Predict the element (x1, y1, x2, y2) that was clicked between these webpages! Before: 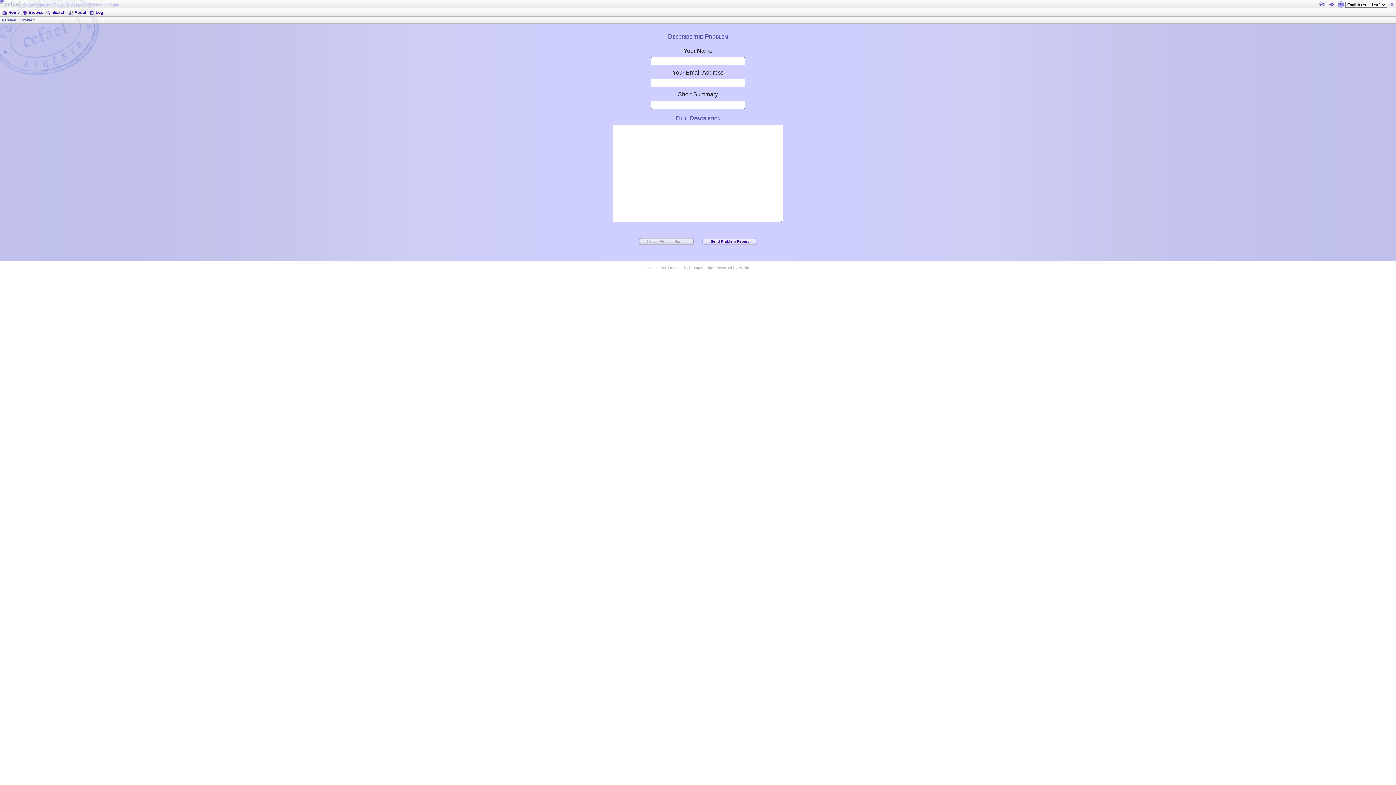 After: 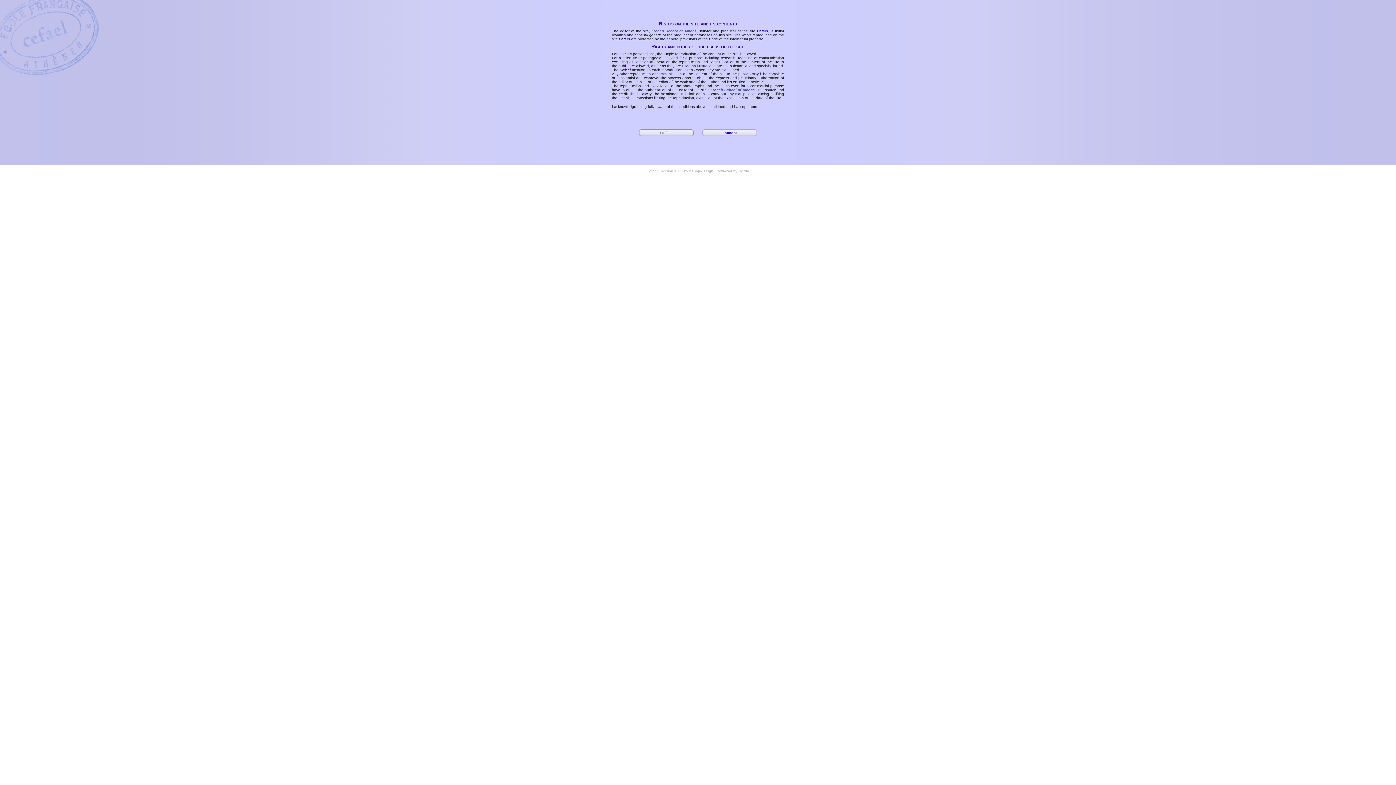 Action: bbox: (87, 8, 104, 16) label: Log